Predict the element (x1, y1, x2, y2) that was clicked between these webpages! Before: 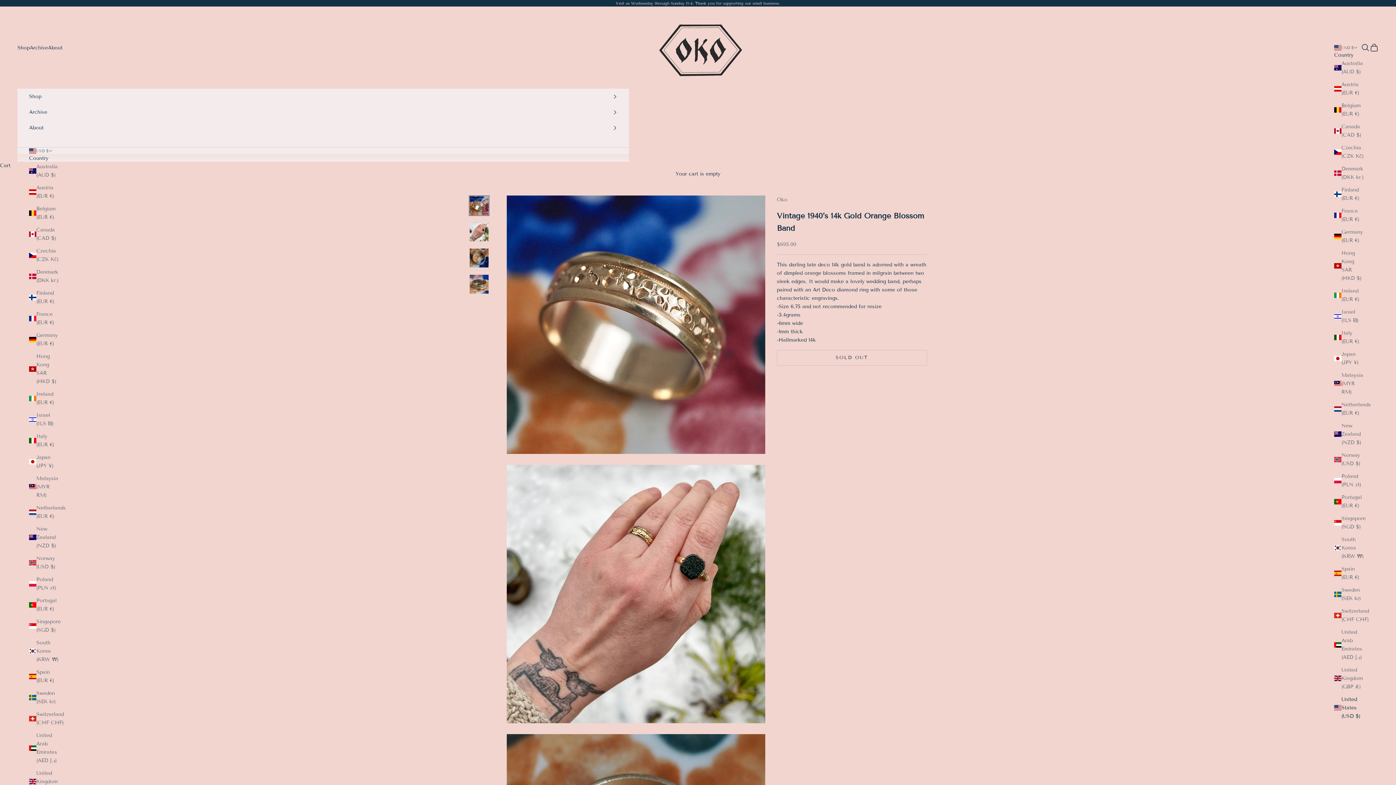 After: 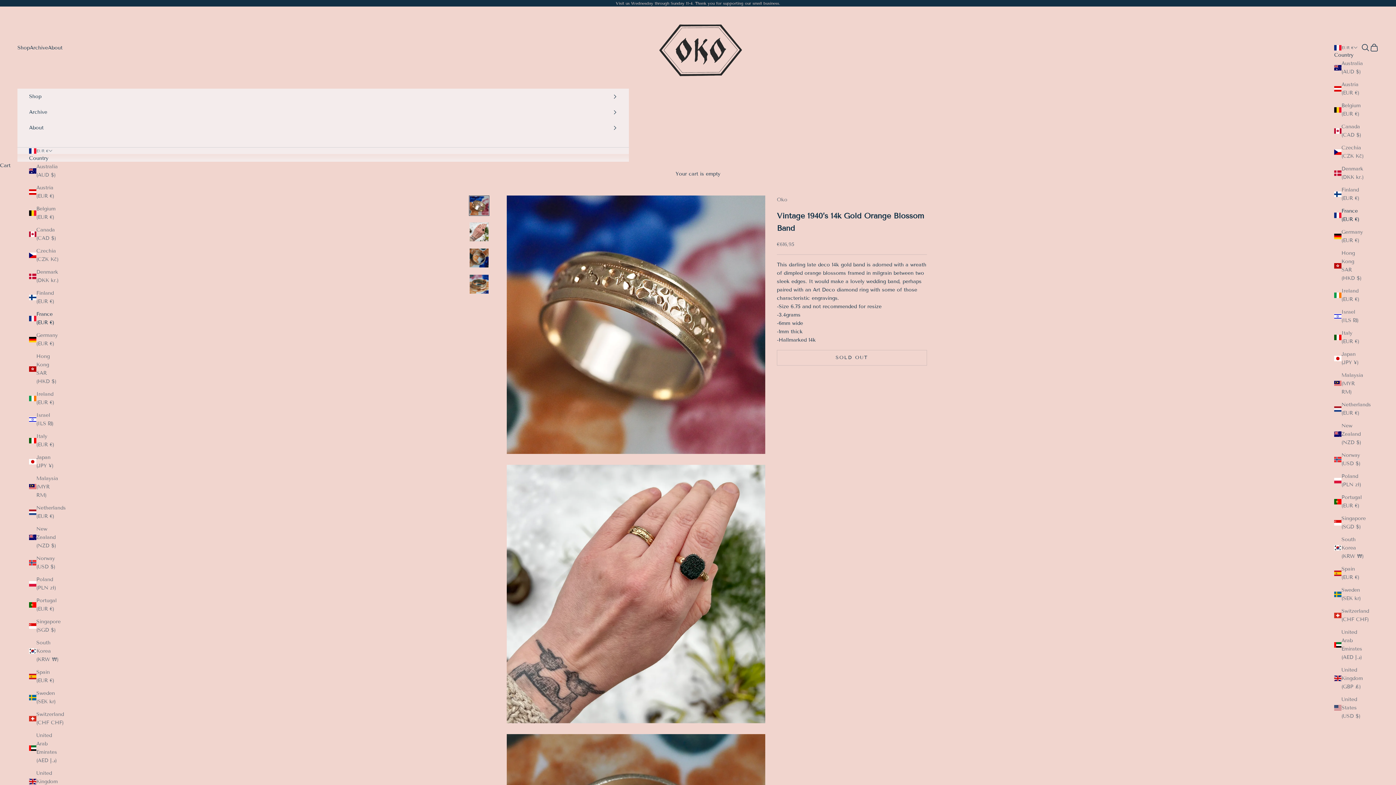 Action: bbox: (1334, 206, 1364, 223) label: France (EUR €)